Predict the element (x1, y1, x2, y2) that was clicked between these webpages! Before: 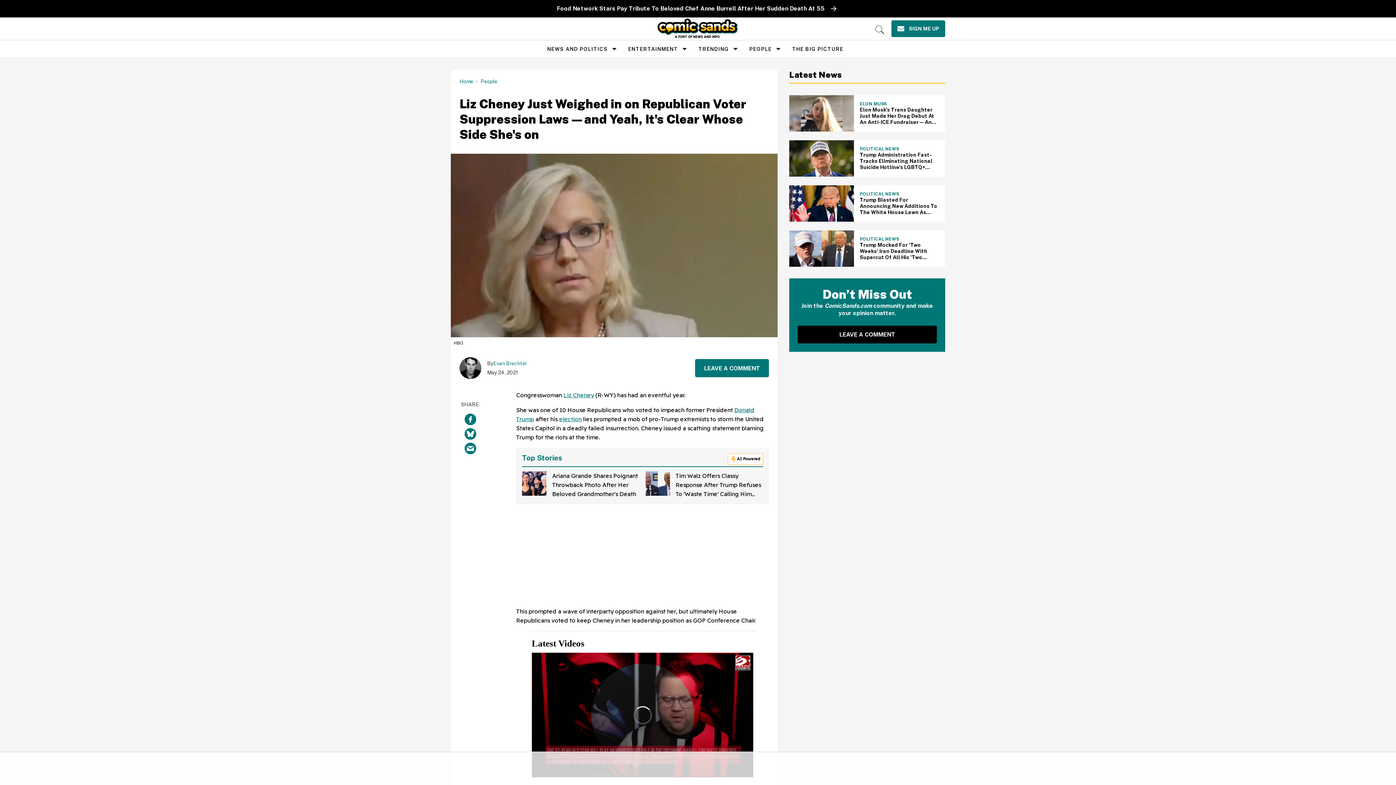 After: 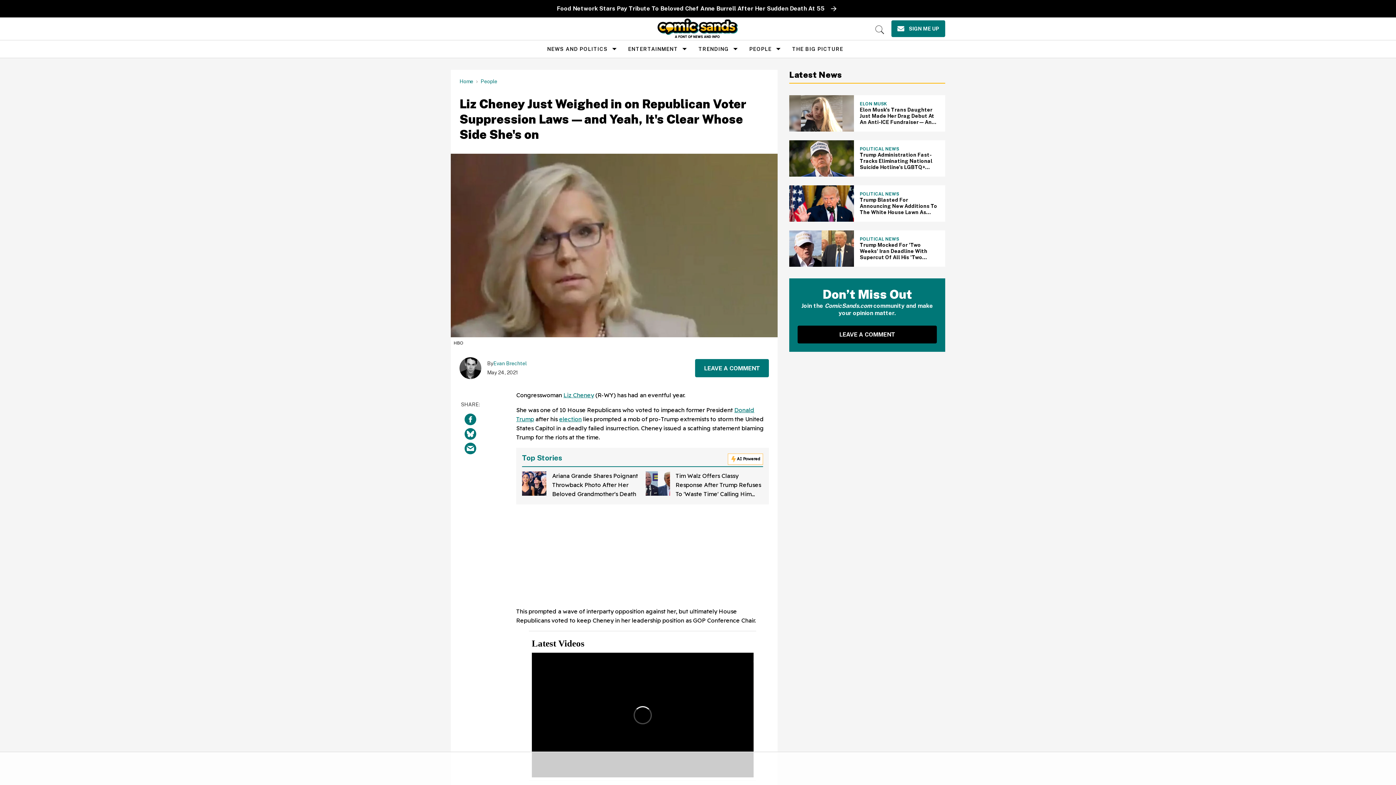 Action: bbox: (464, 443, 476, 454) label: Share via Email